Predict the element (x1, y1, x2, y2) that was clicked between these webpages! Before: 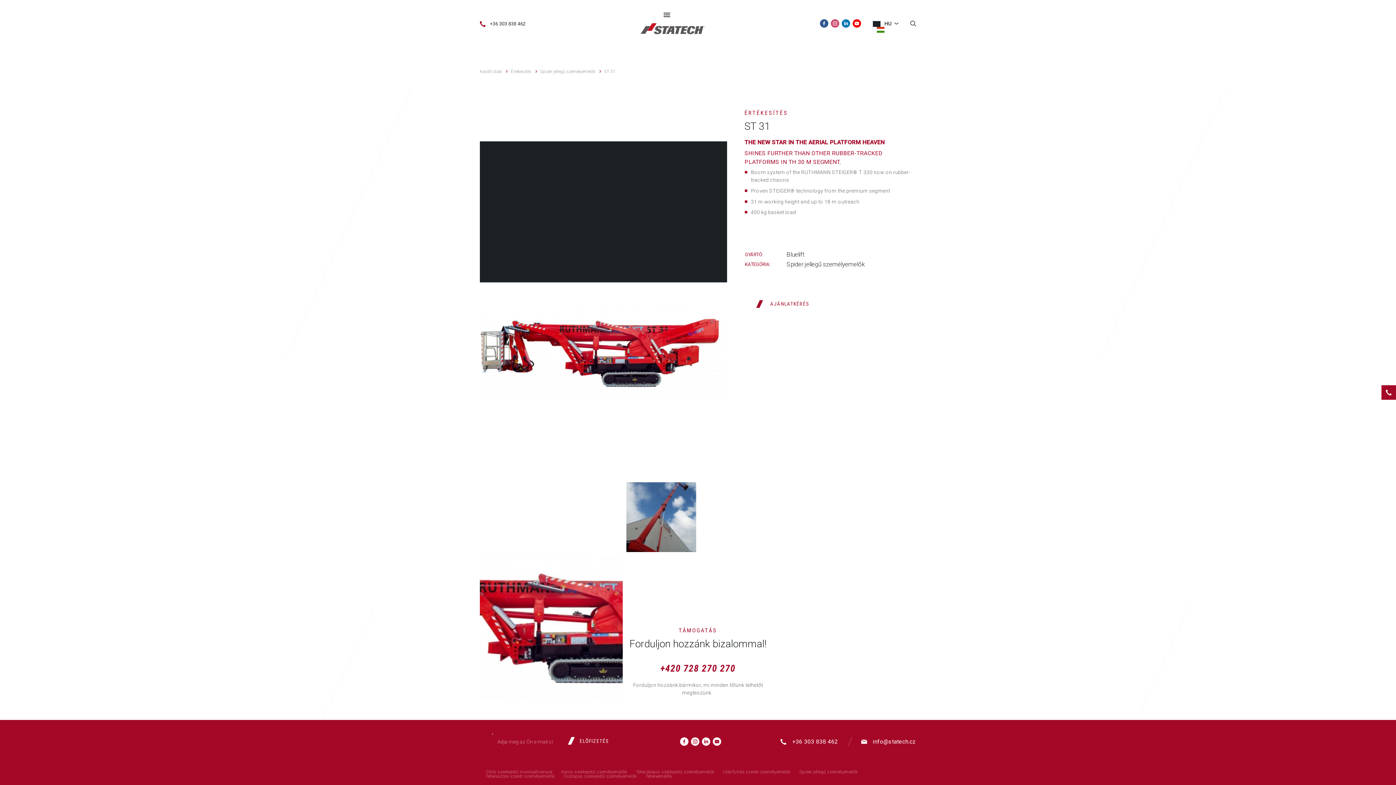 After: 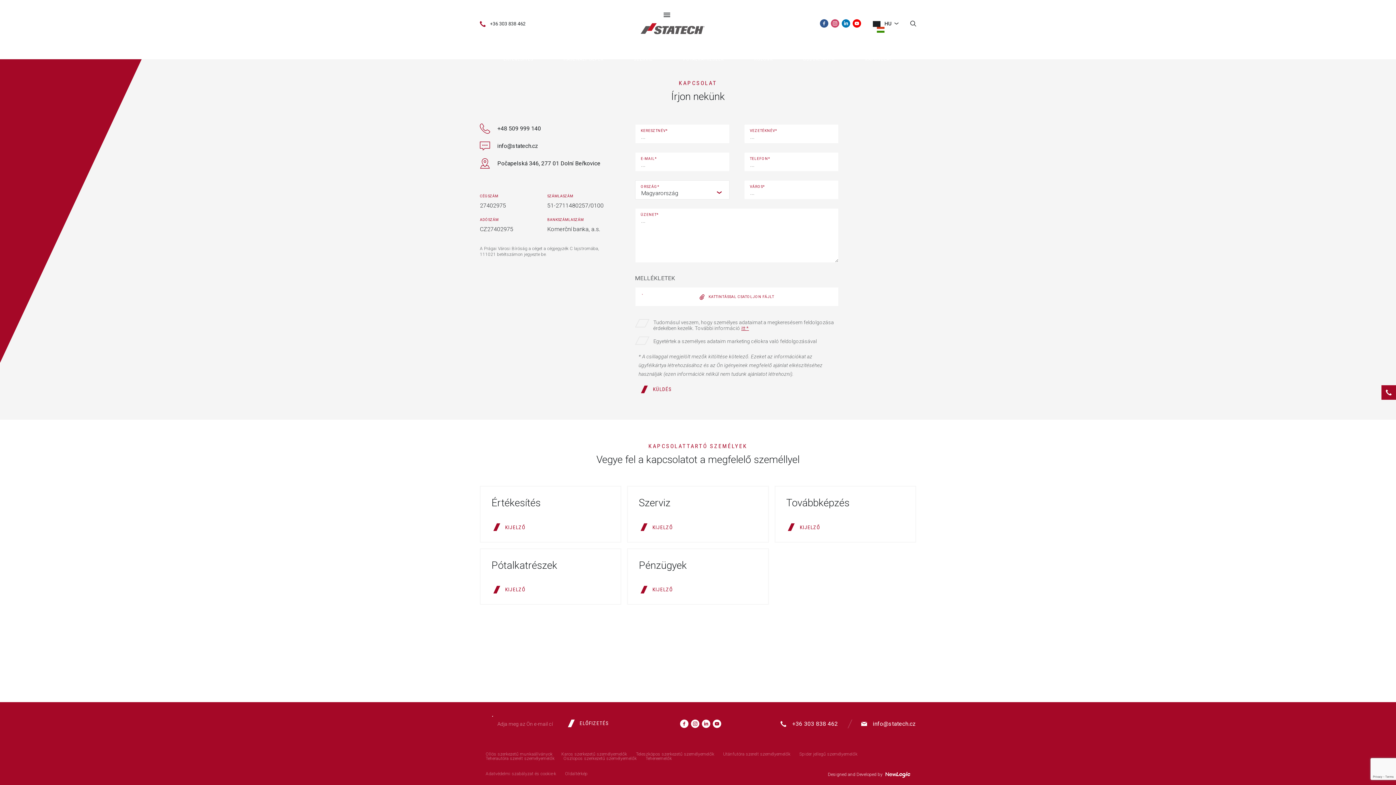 Action: label: KAPCSOLAT bbox: (847, 48, 910, 69)